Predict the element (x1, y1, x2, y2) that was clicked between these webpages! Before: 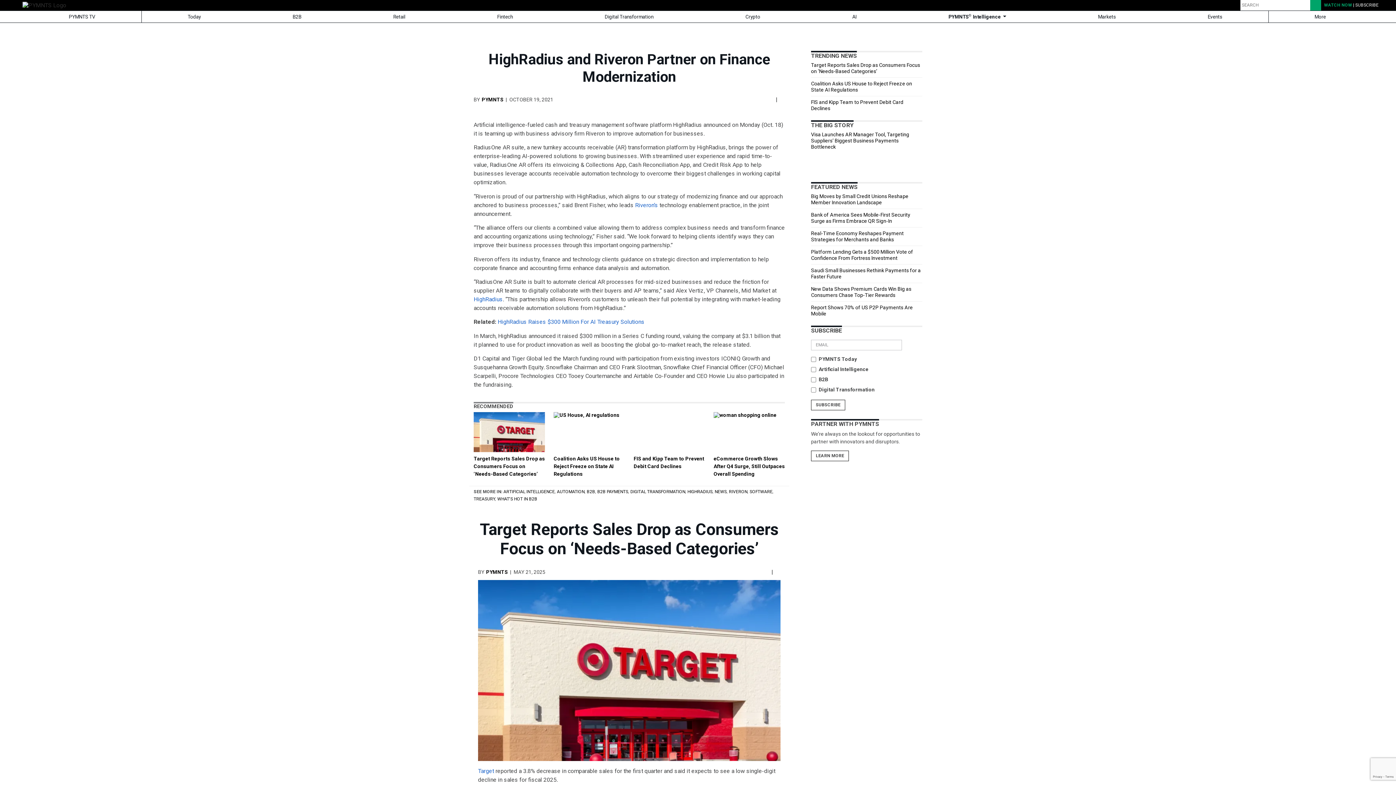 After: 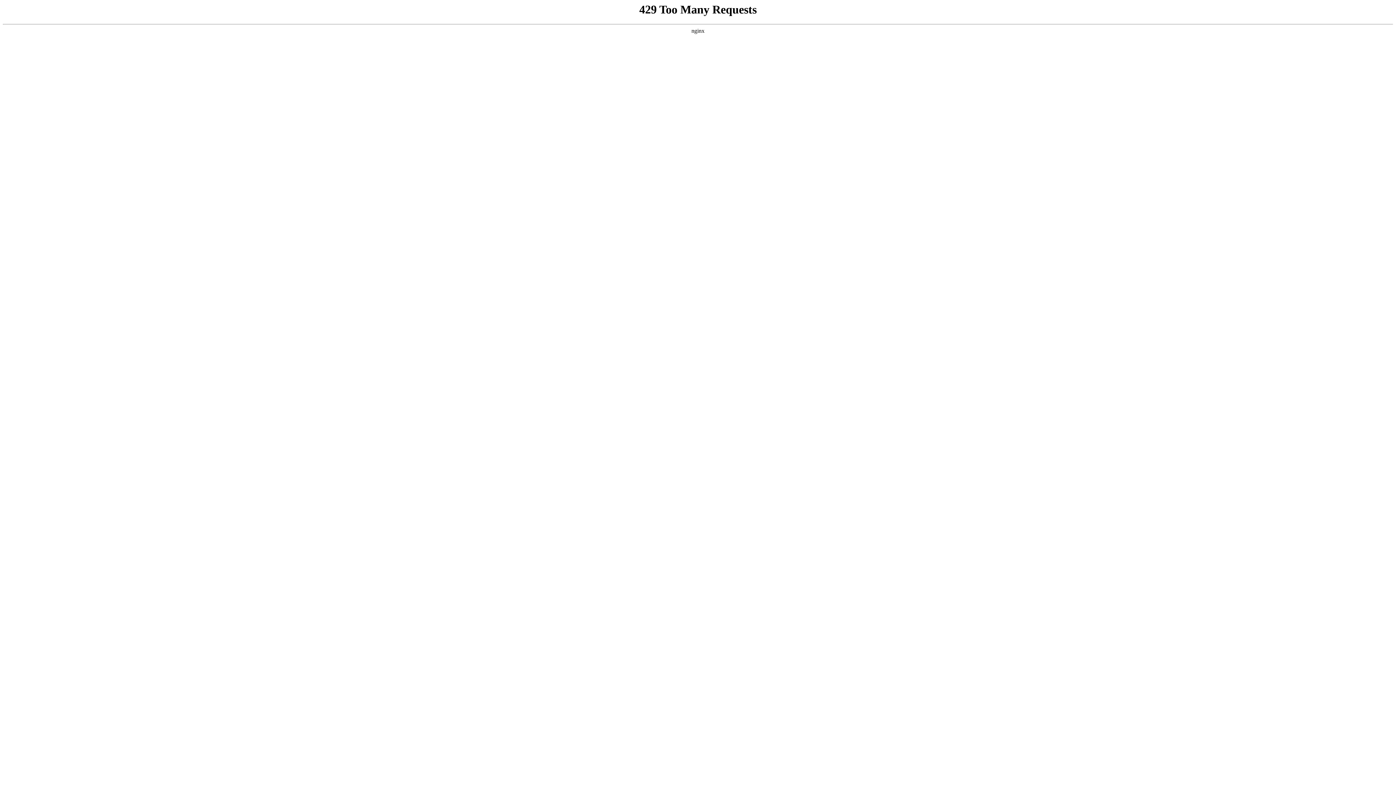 Action: label: Retail bbox: (347, 10, 451, 22)